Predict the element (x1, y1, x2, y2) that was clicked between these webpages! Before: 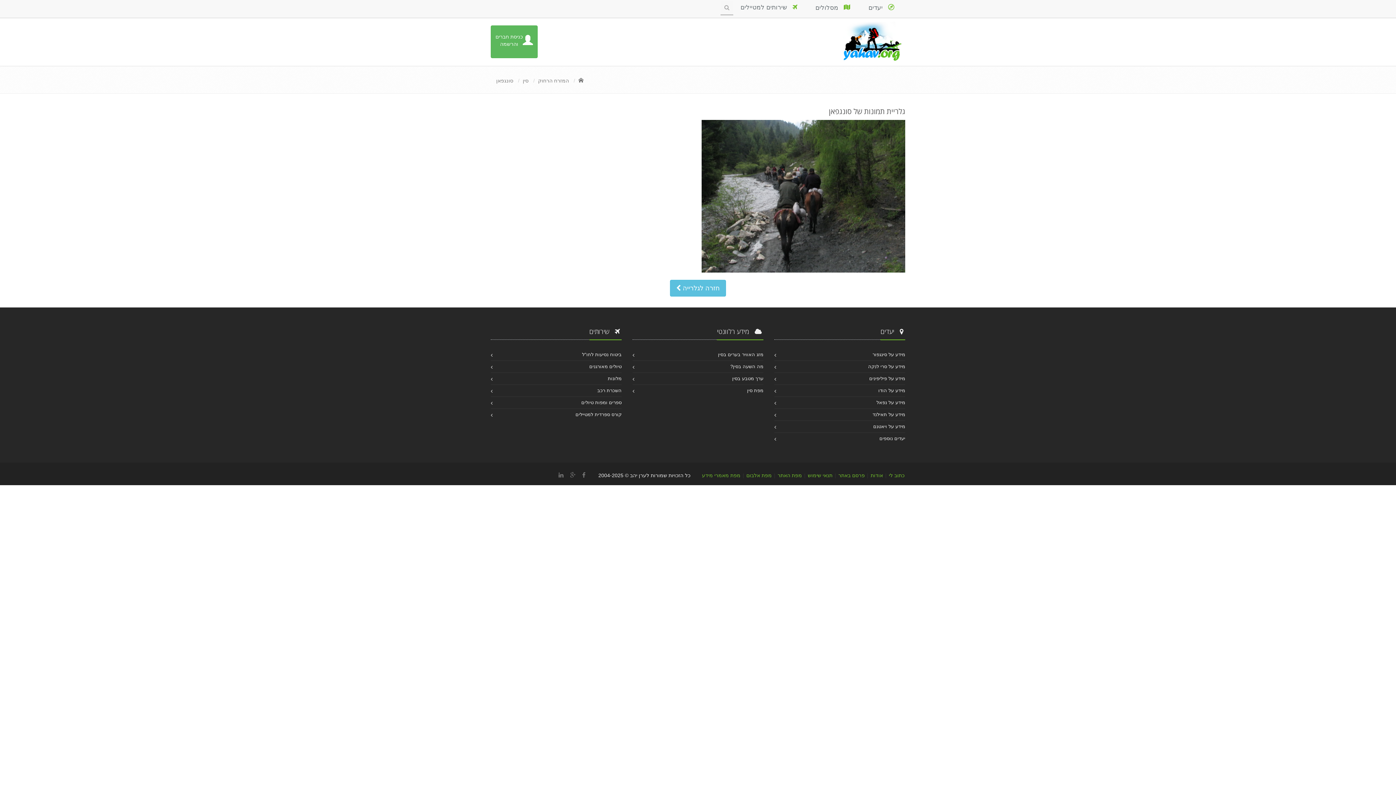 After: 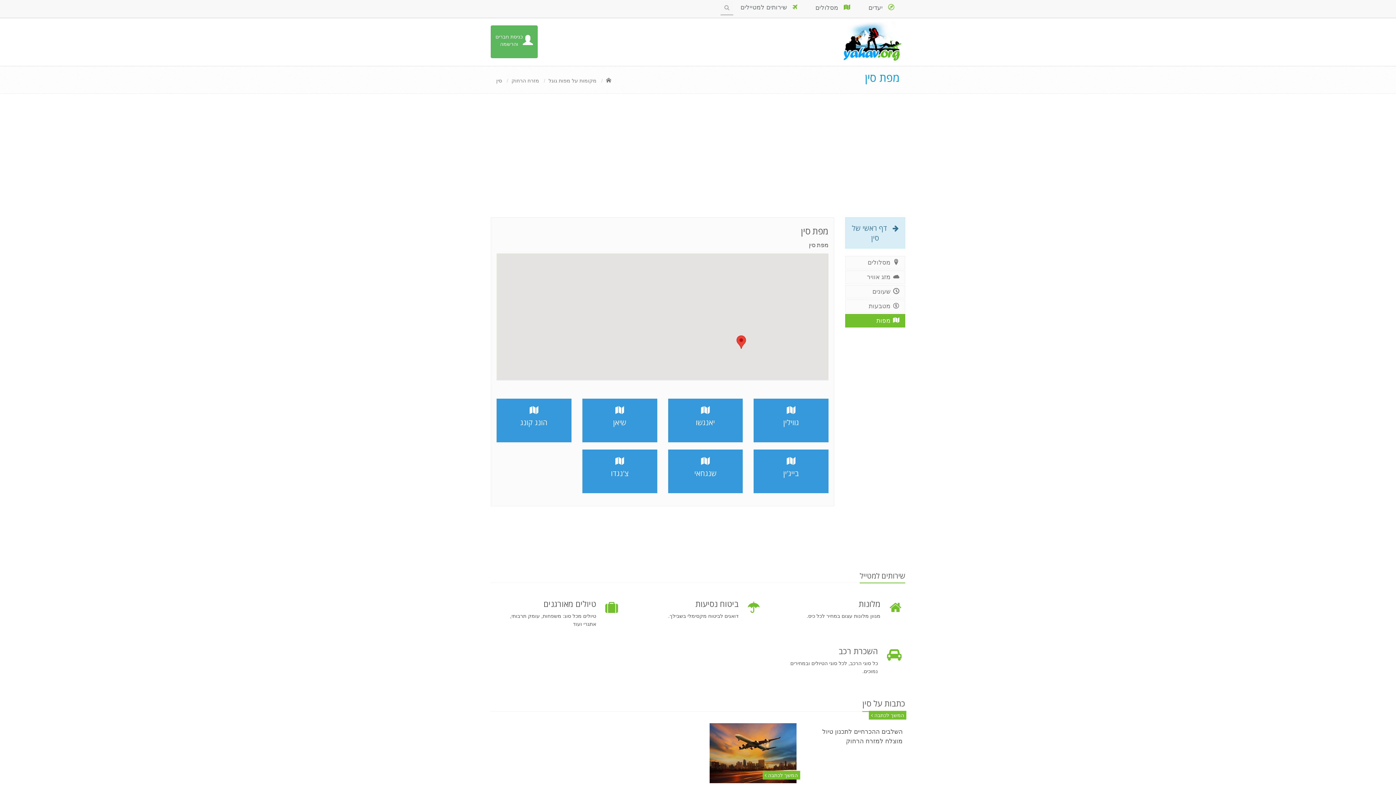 Action: bbox: (747, 385, 763, 396) label: מפת סין